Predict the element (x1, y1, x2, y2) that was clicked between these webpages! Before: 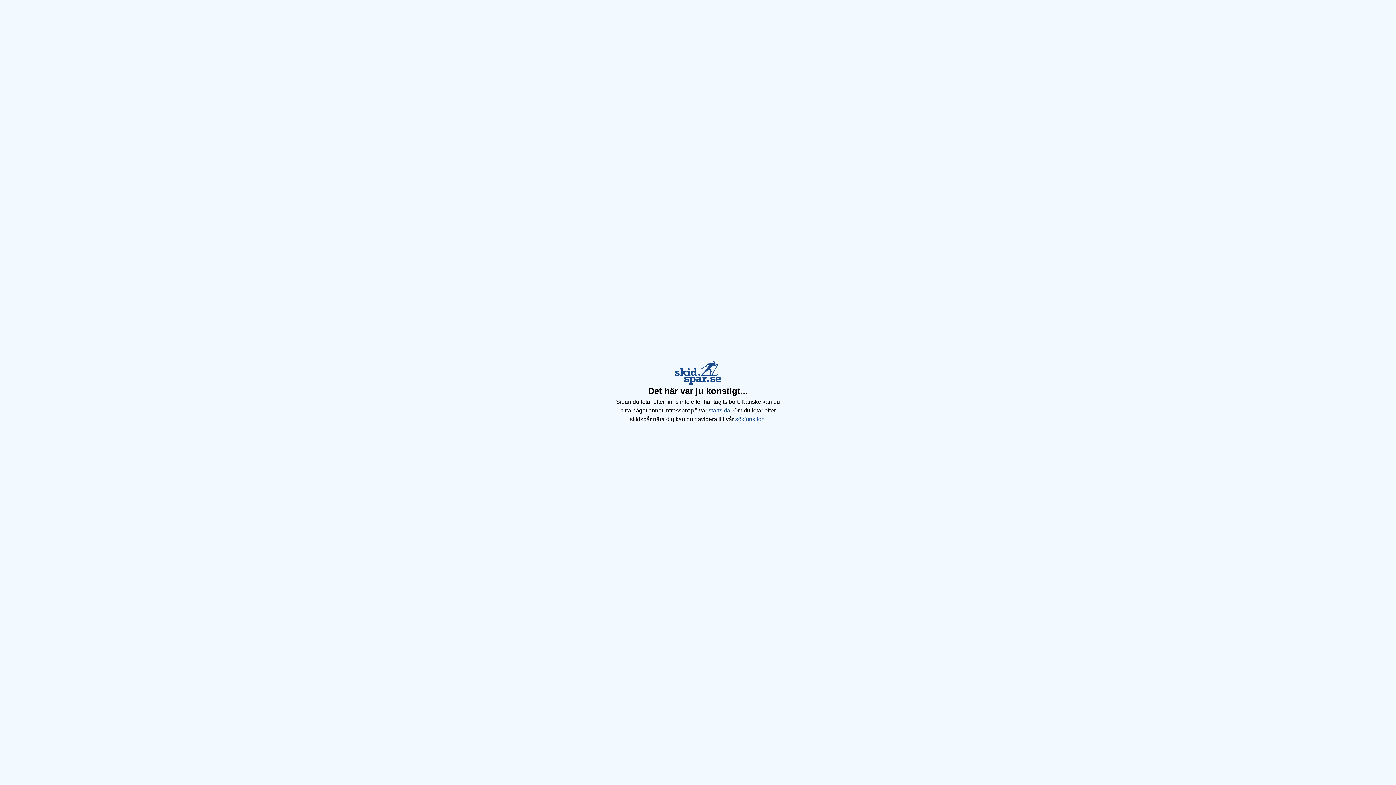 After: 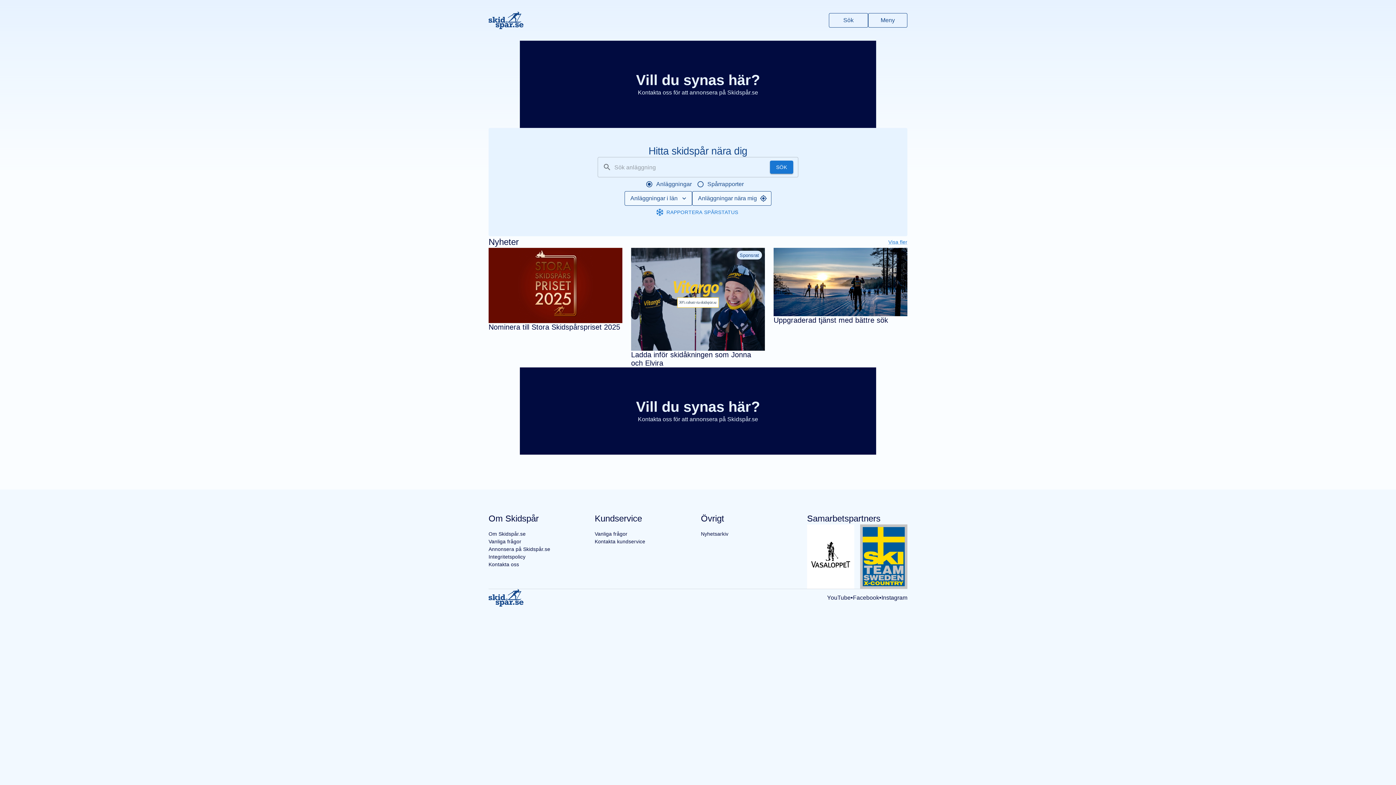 Action: label: startsida bbox: (708, 407, 730, 413)